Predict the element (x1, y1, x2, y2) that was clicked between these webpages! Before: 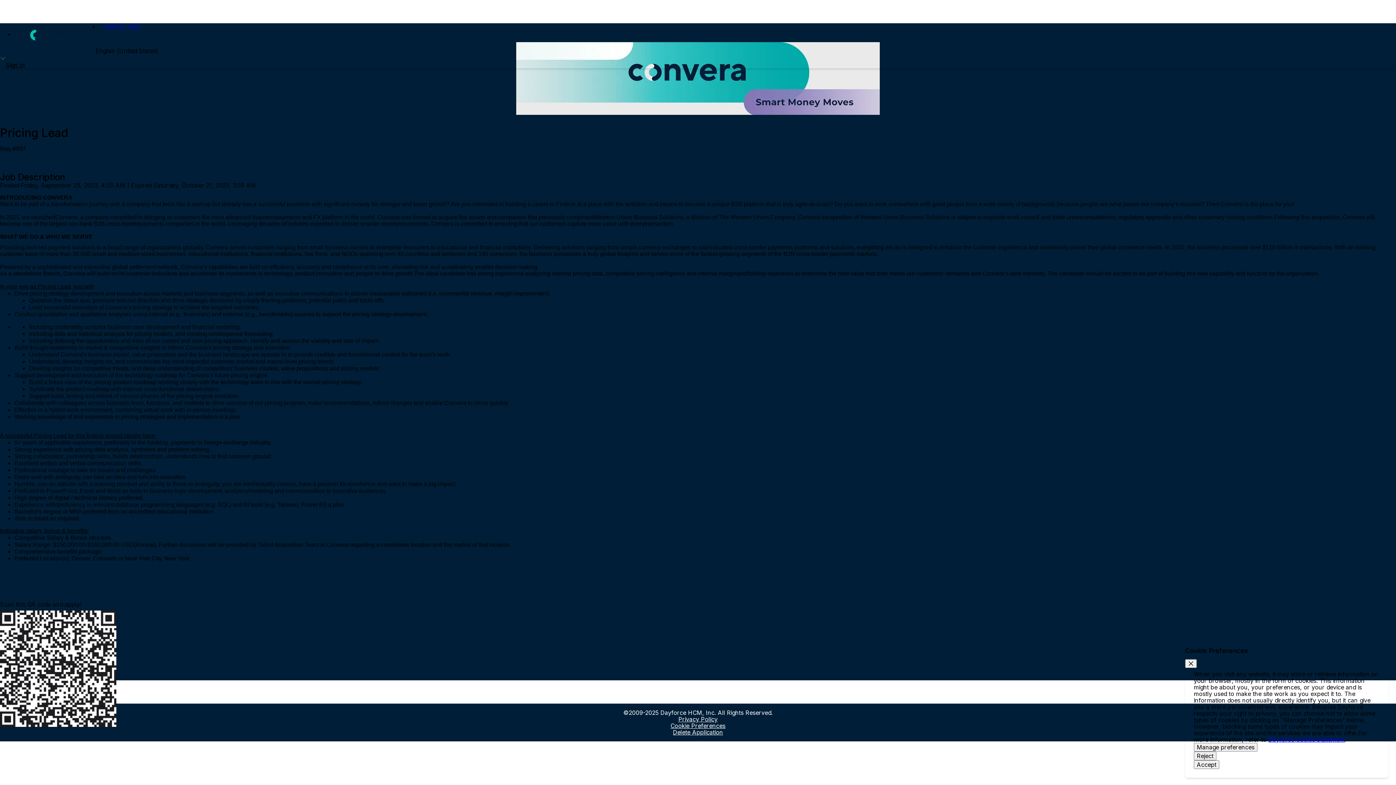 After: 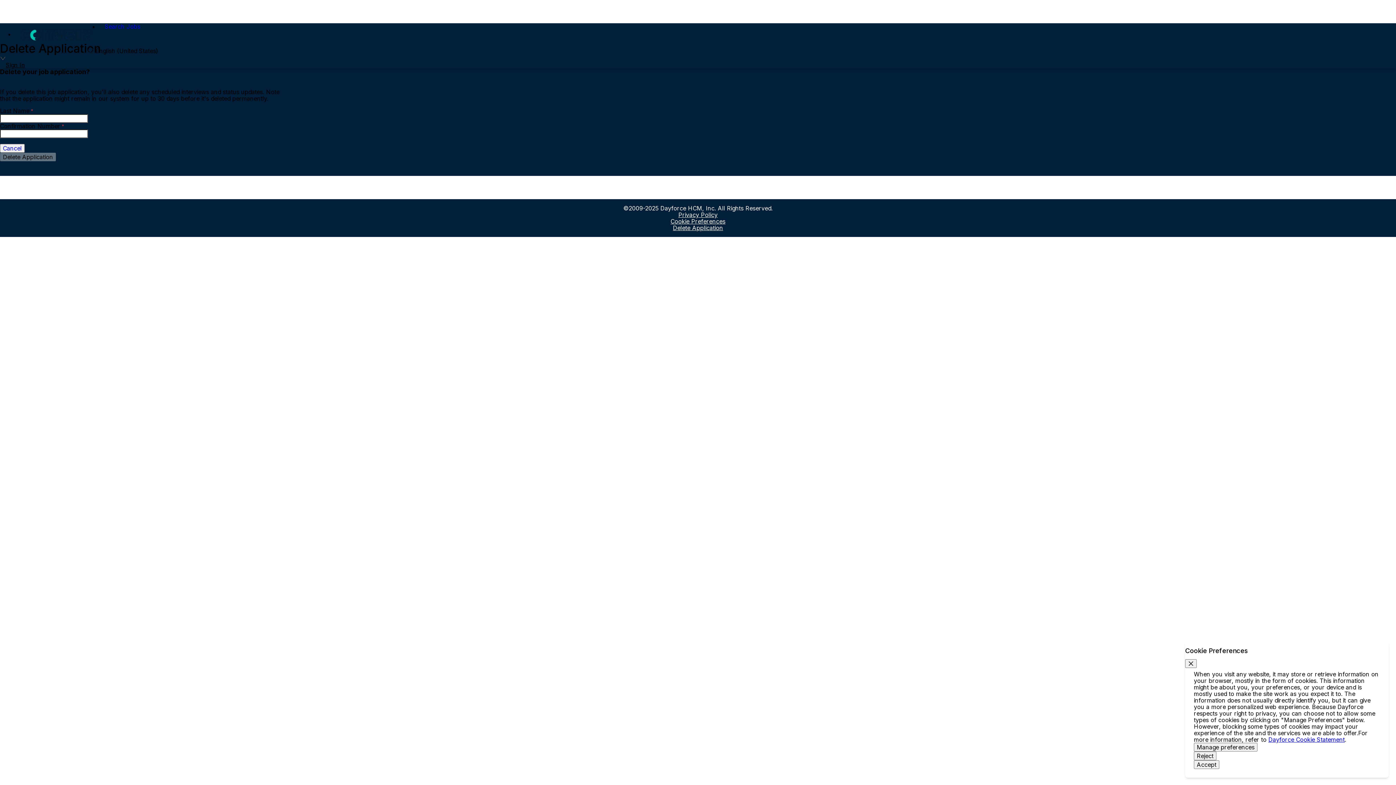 Action: bbox: (673, 728, 723, 736) label: Delete Application